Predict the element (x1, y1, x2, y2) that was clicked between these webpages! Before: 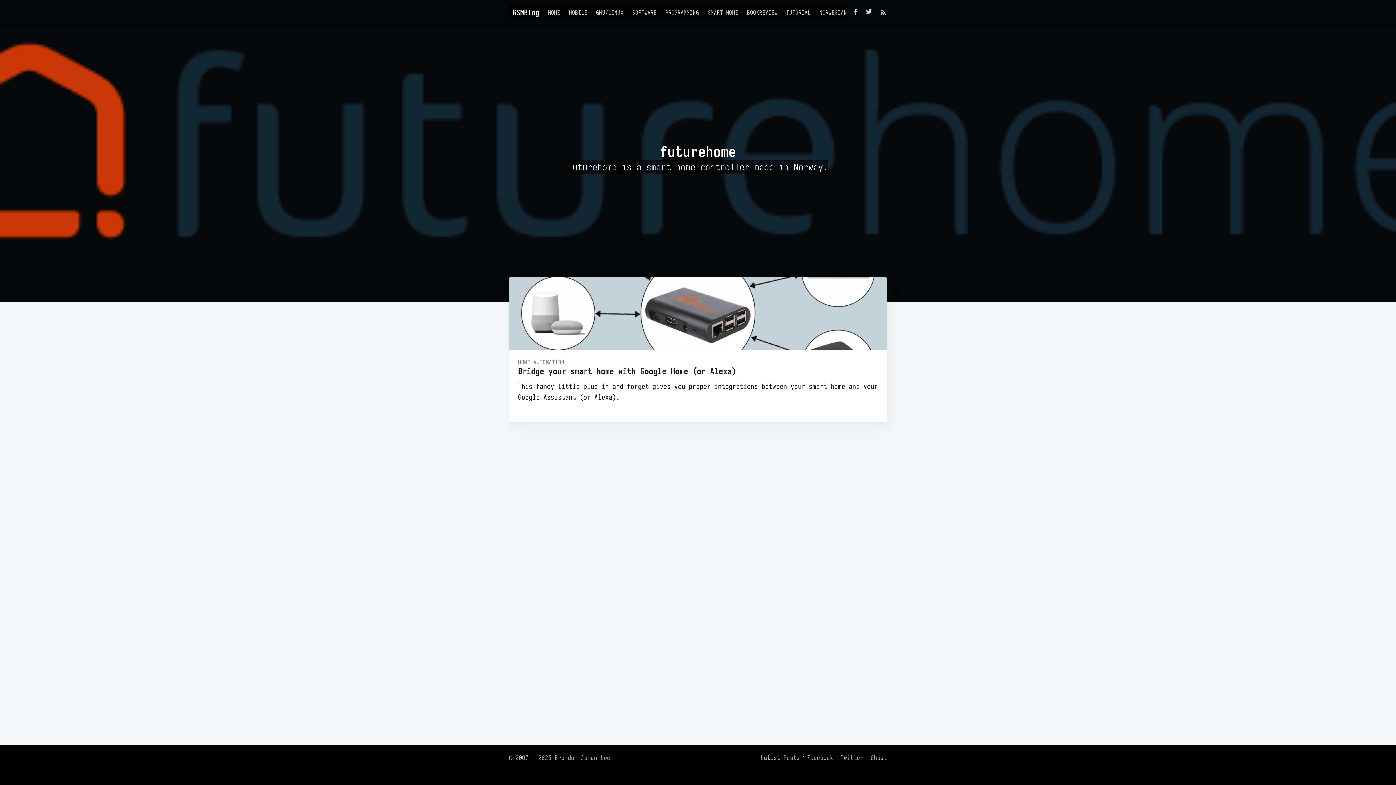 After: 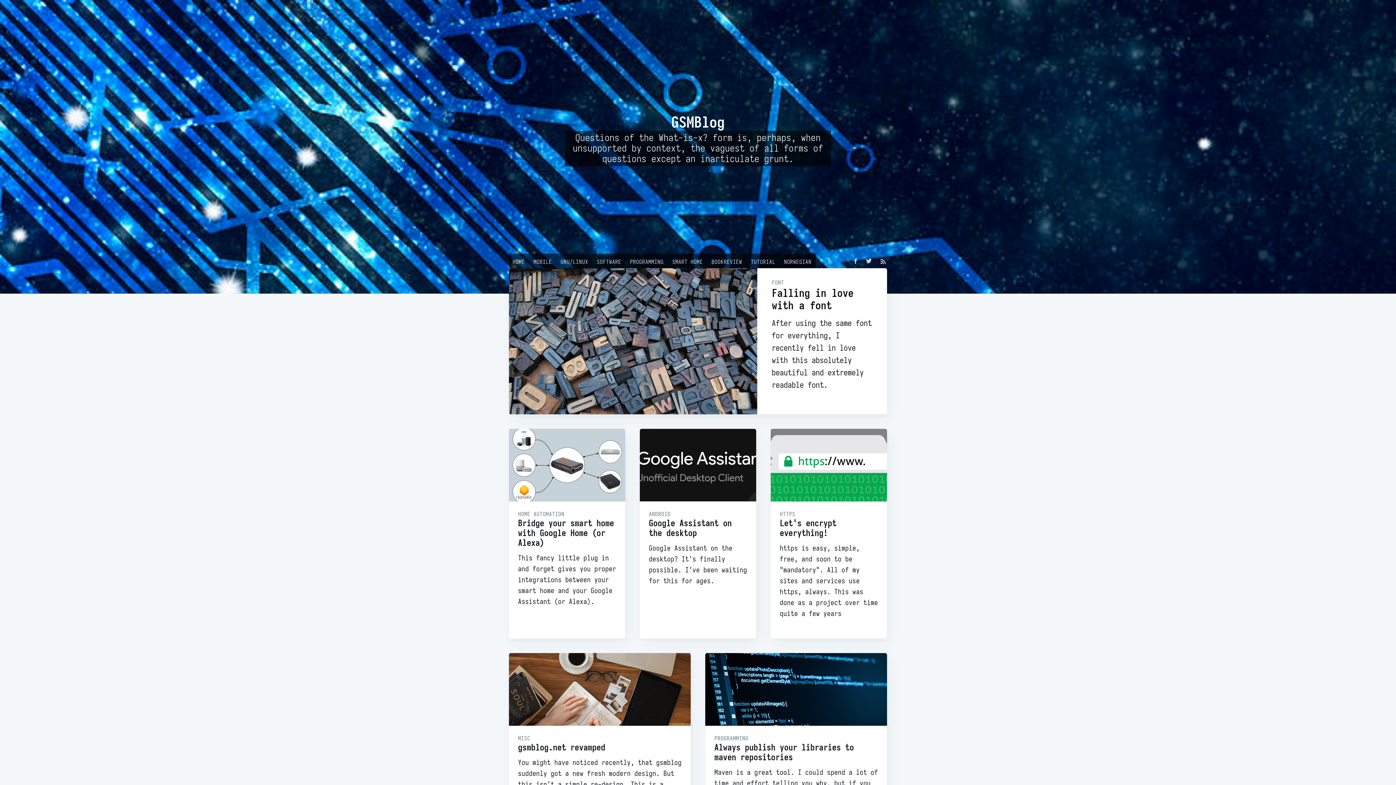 Action: bbox: (543, 4, 564, 20) label: HOME